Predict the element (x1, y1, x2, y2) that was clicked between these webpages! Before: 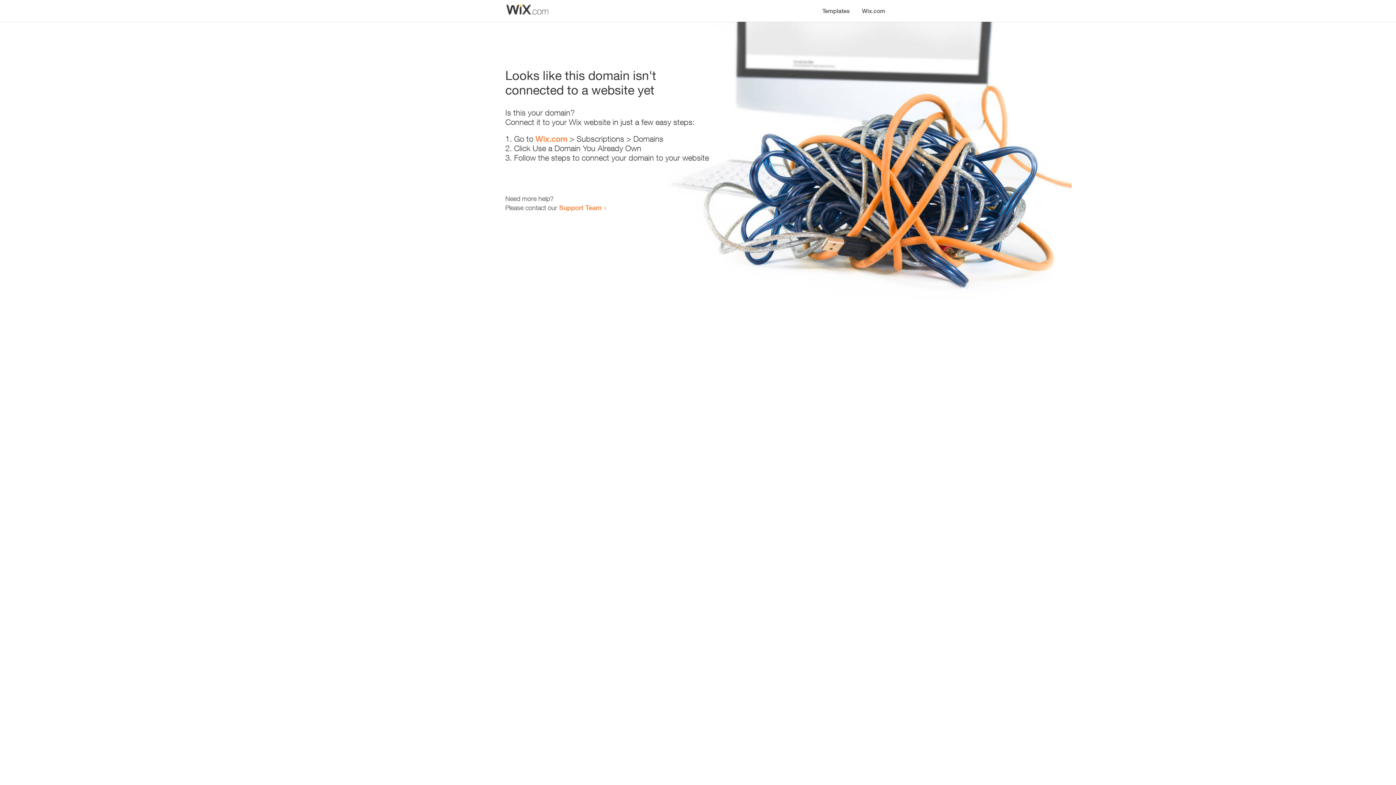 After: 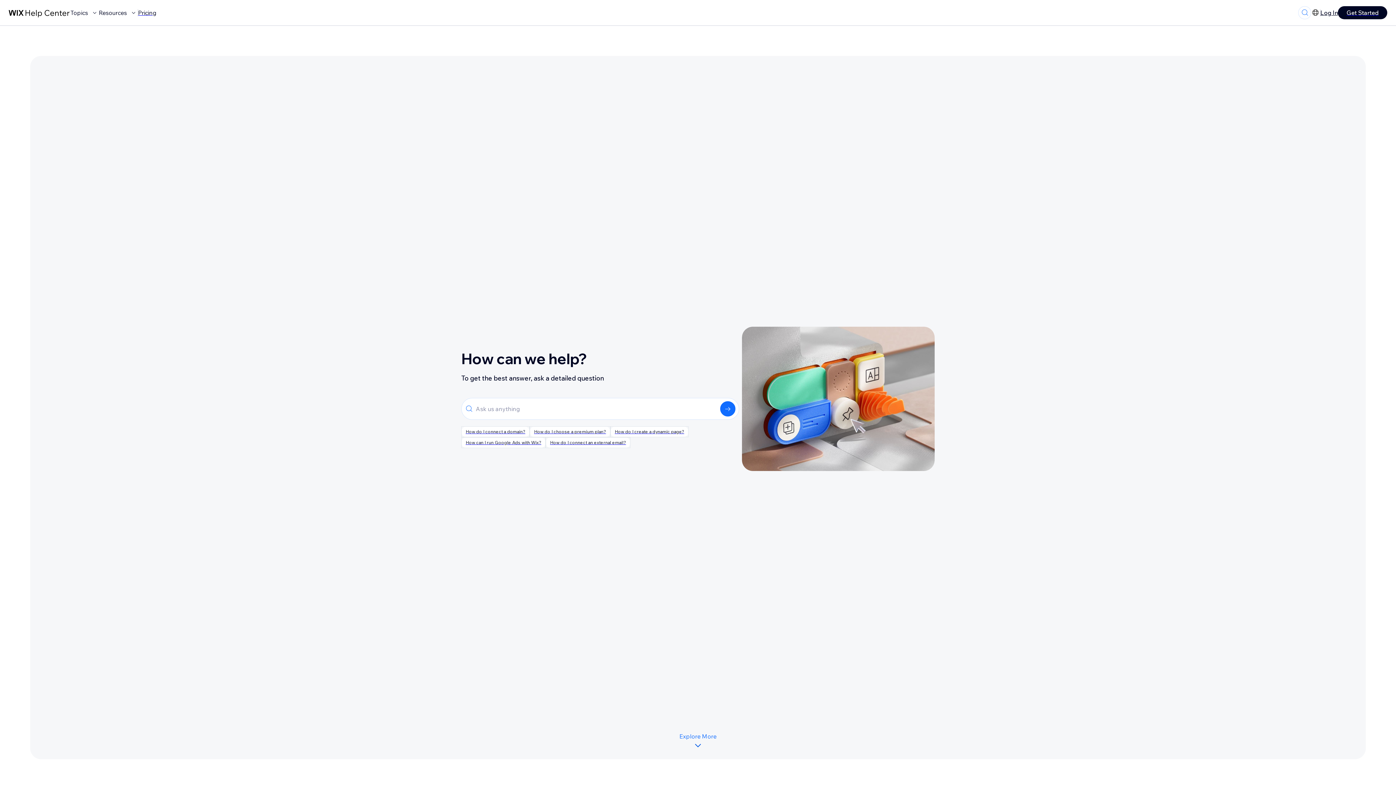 Action: bbox: (559, 203, 601, 211) label: Support Team